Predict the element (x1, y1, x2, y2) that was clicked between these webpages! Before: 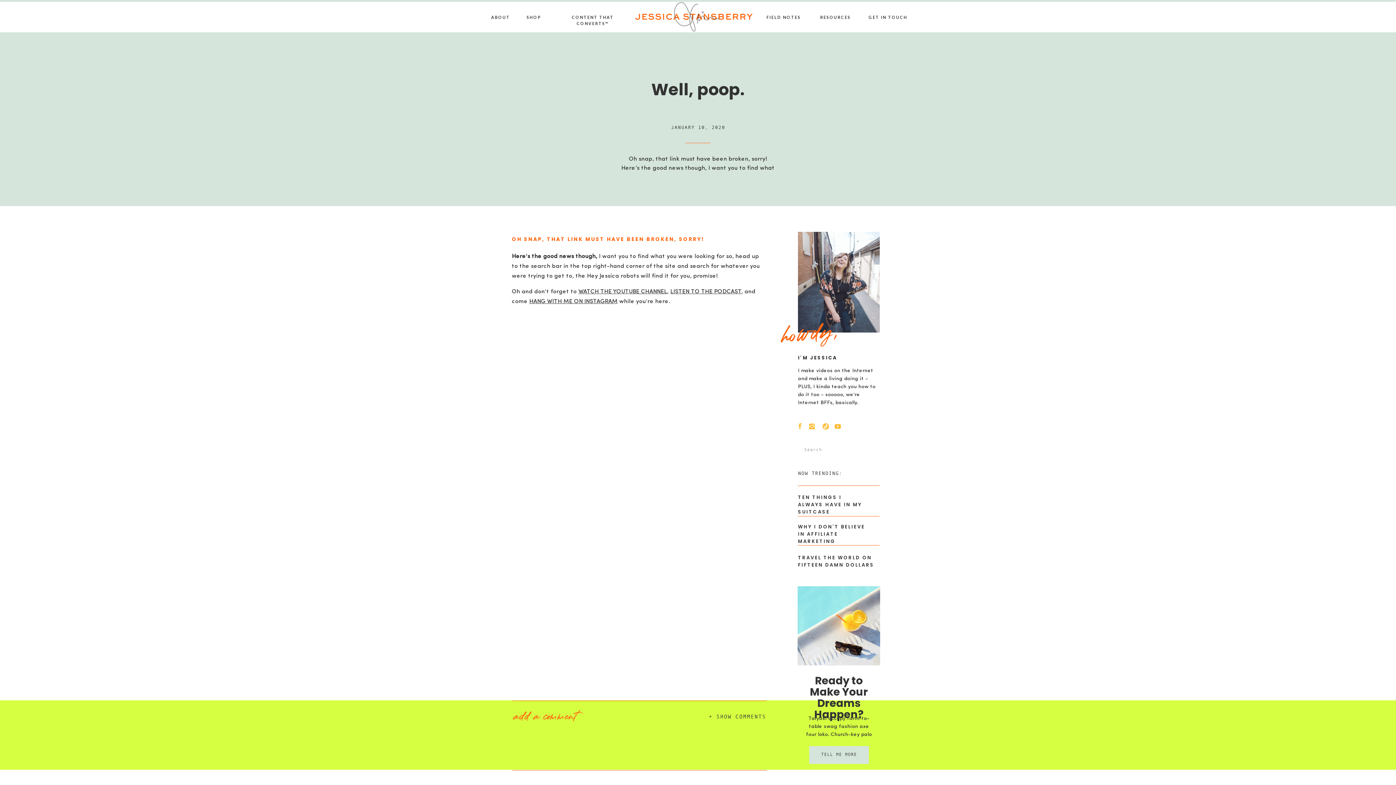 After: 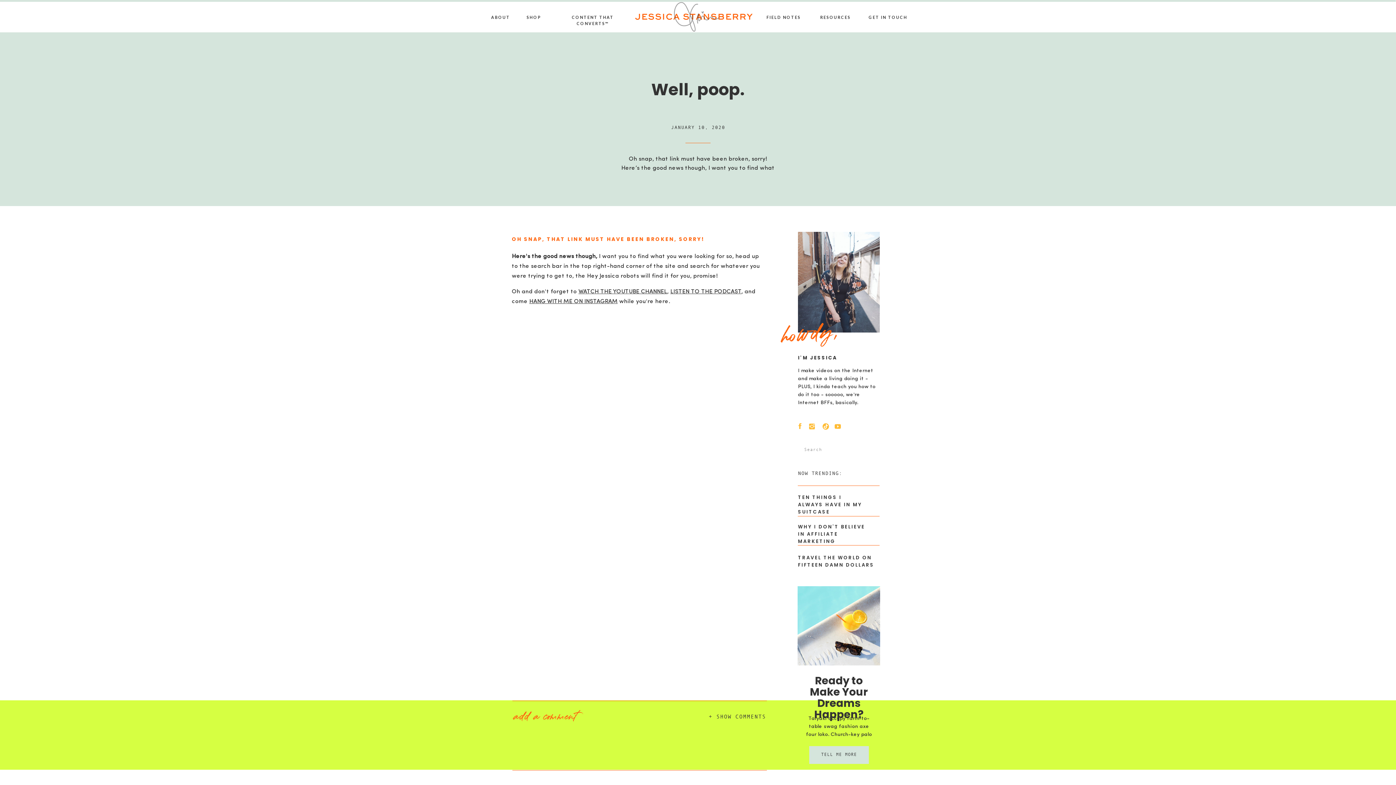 Action: bbox: (807, 422, 816, 430)